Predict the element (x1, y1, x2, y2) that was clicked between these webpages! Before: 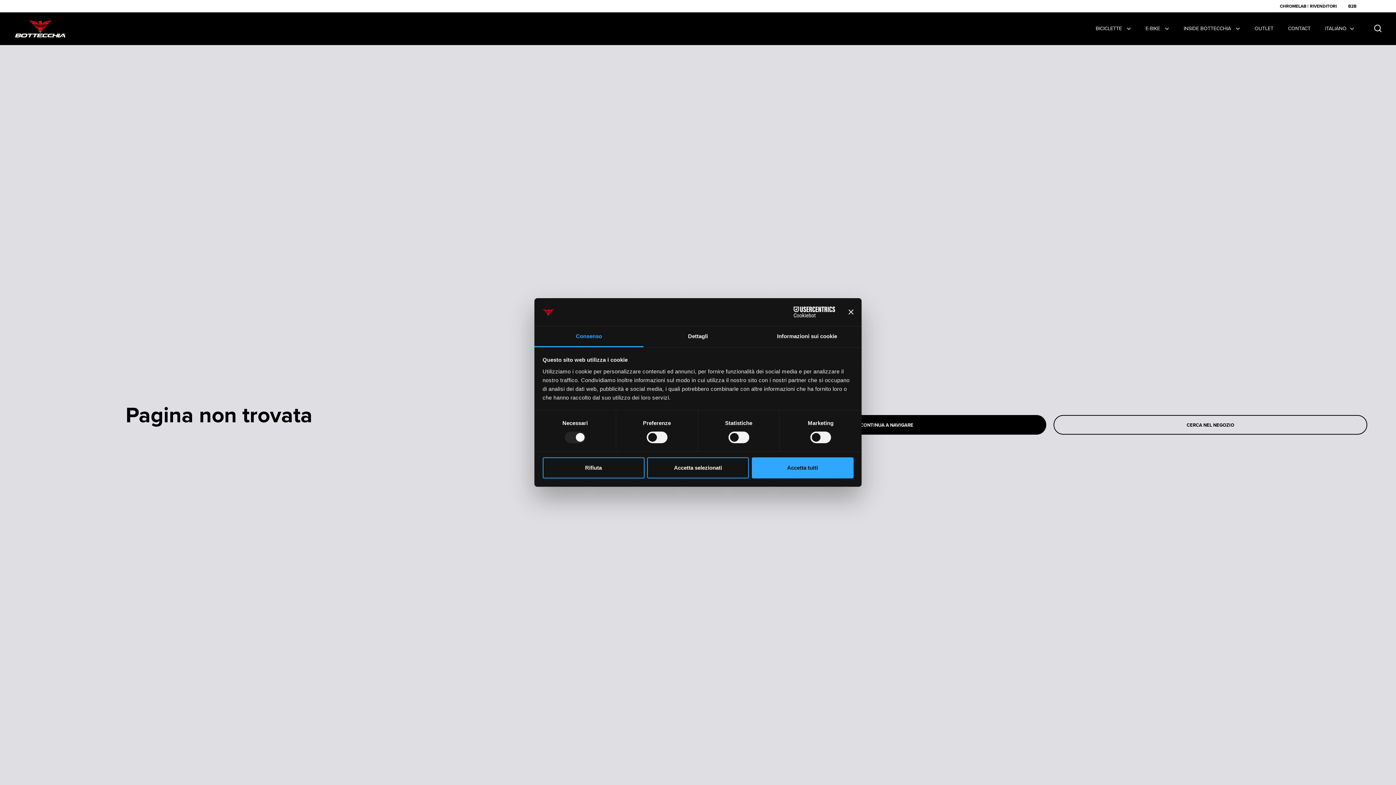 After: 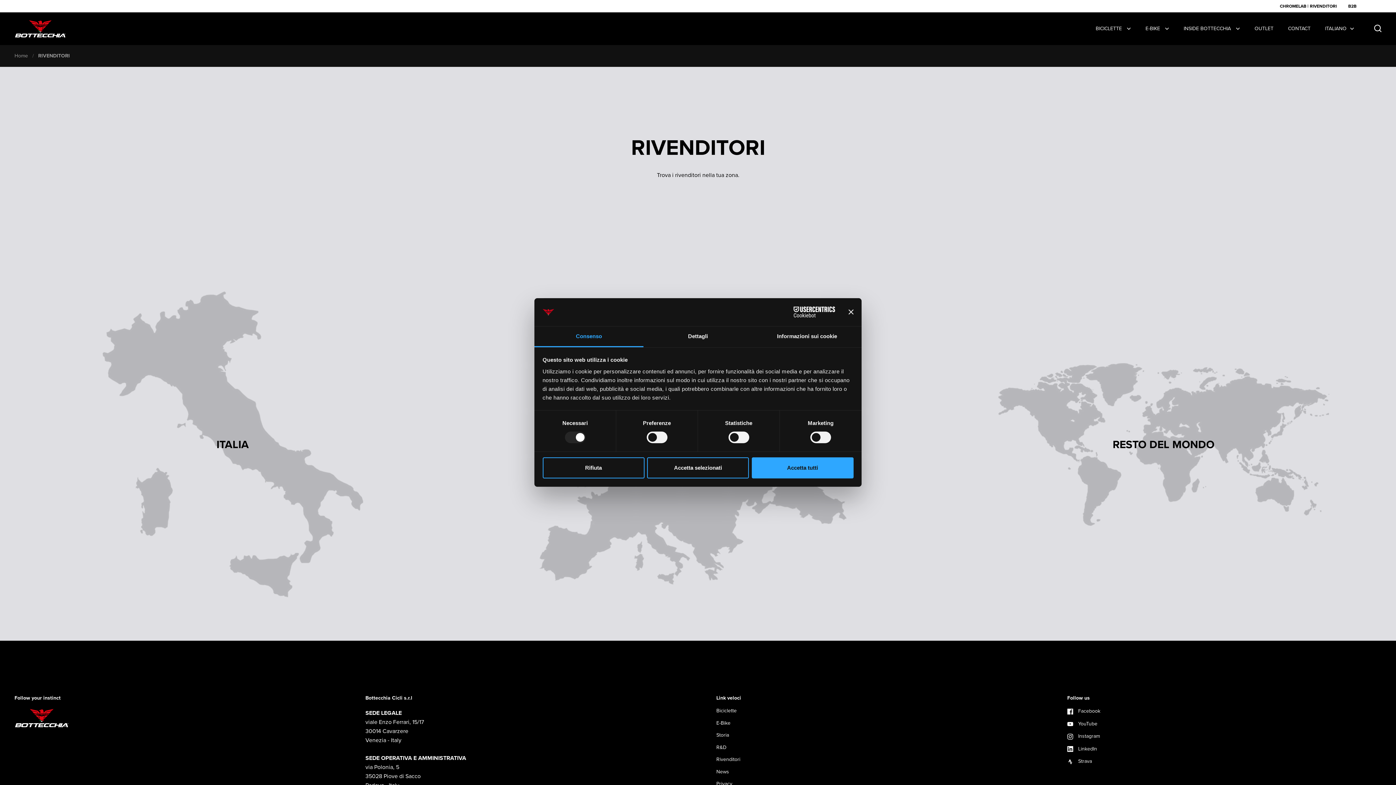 Action: bbox: (1310, 3, 1337, 8) label: RIVENDITORI